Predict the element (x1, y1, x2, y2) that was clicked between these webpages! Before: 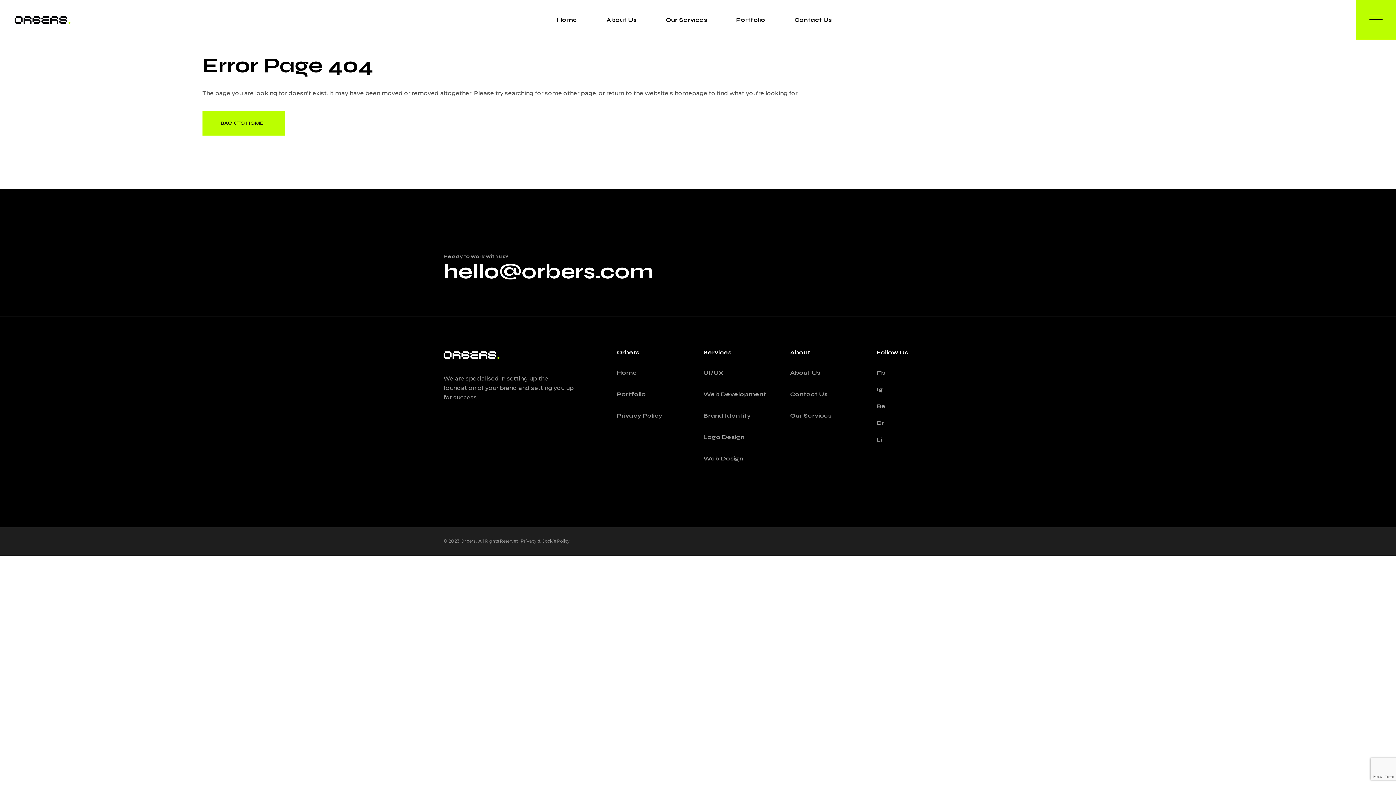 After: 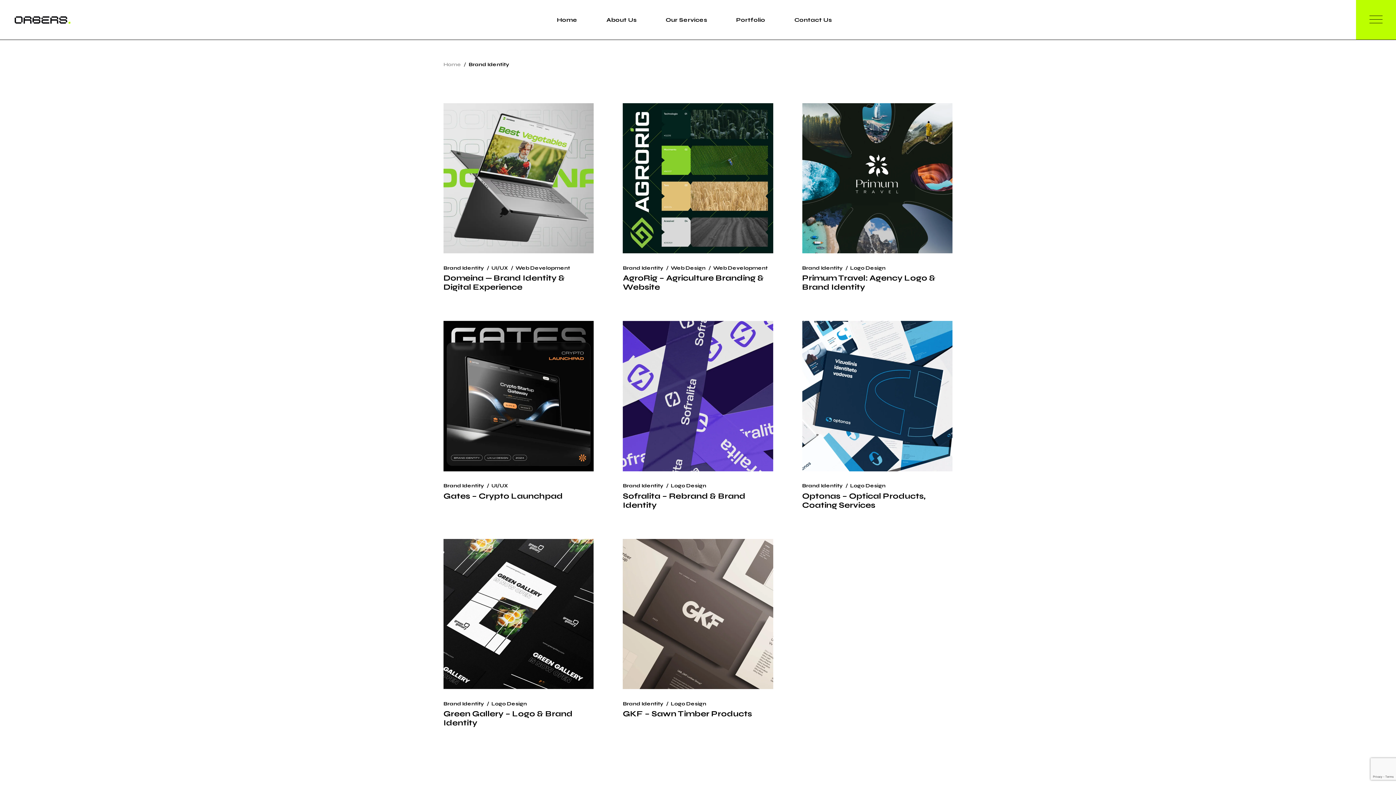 Action: bbox: (703, 412, 750, 419) label: Brand Identity